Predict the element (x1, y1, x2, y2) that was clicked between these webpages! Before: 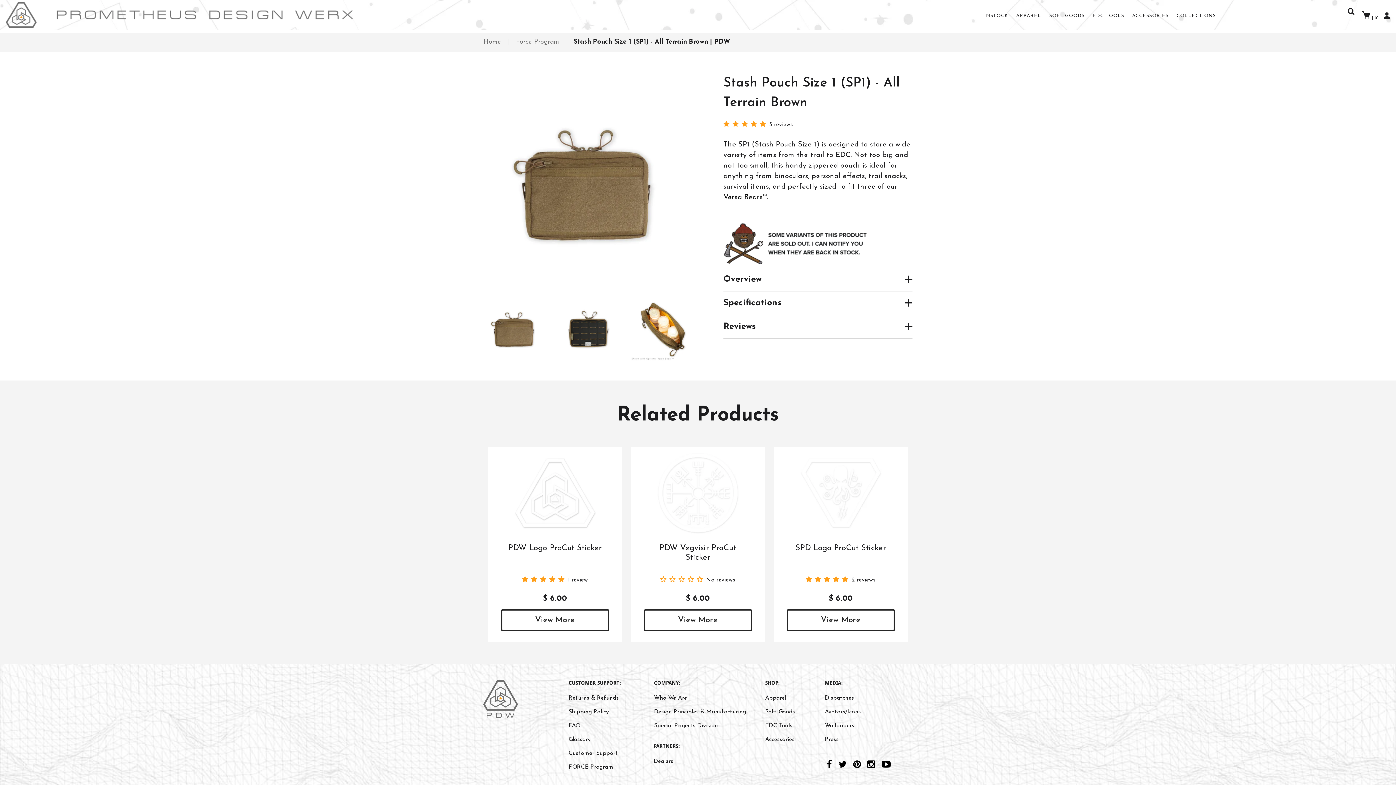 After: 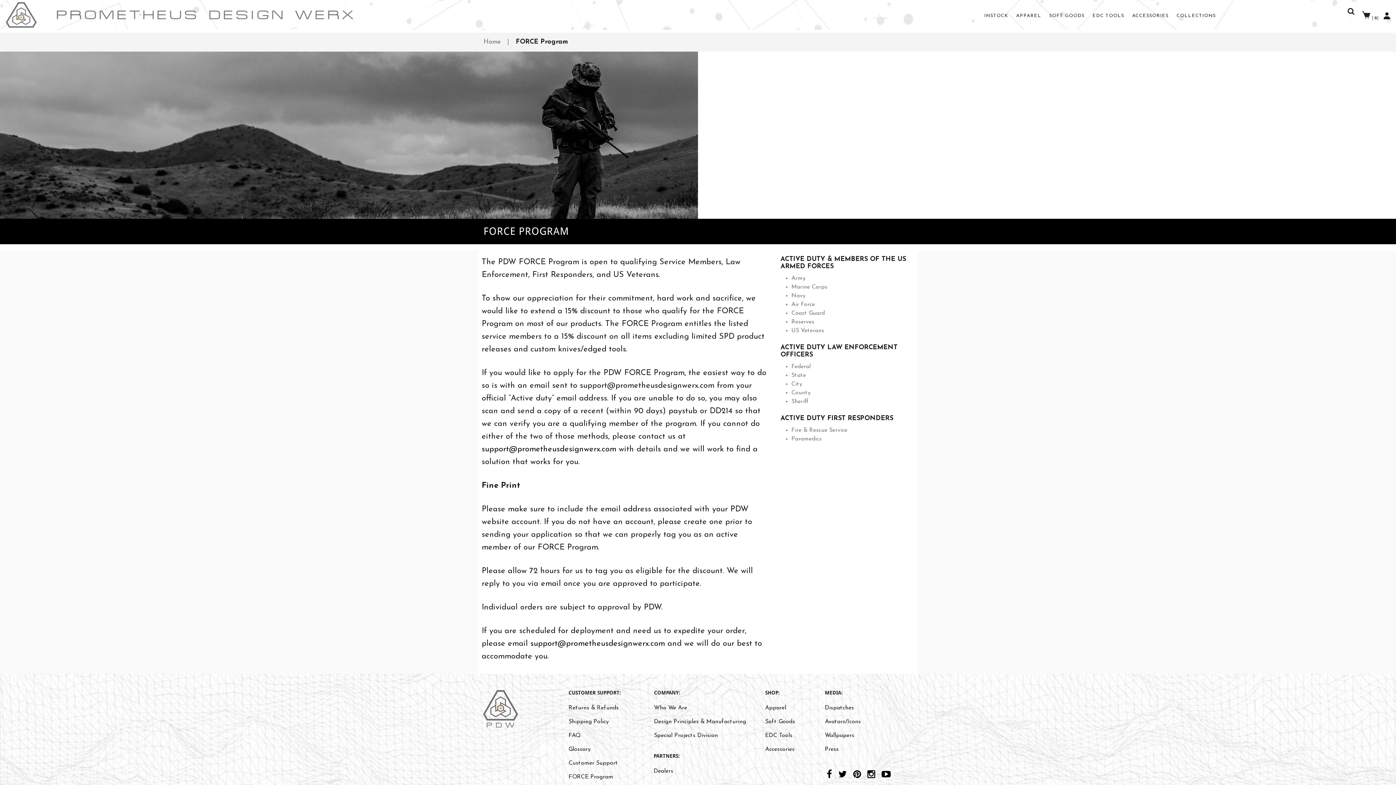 Action: label: FORCE Program bbox: (568, 764, 613, 770)